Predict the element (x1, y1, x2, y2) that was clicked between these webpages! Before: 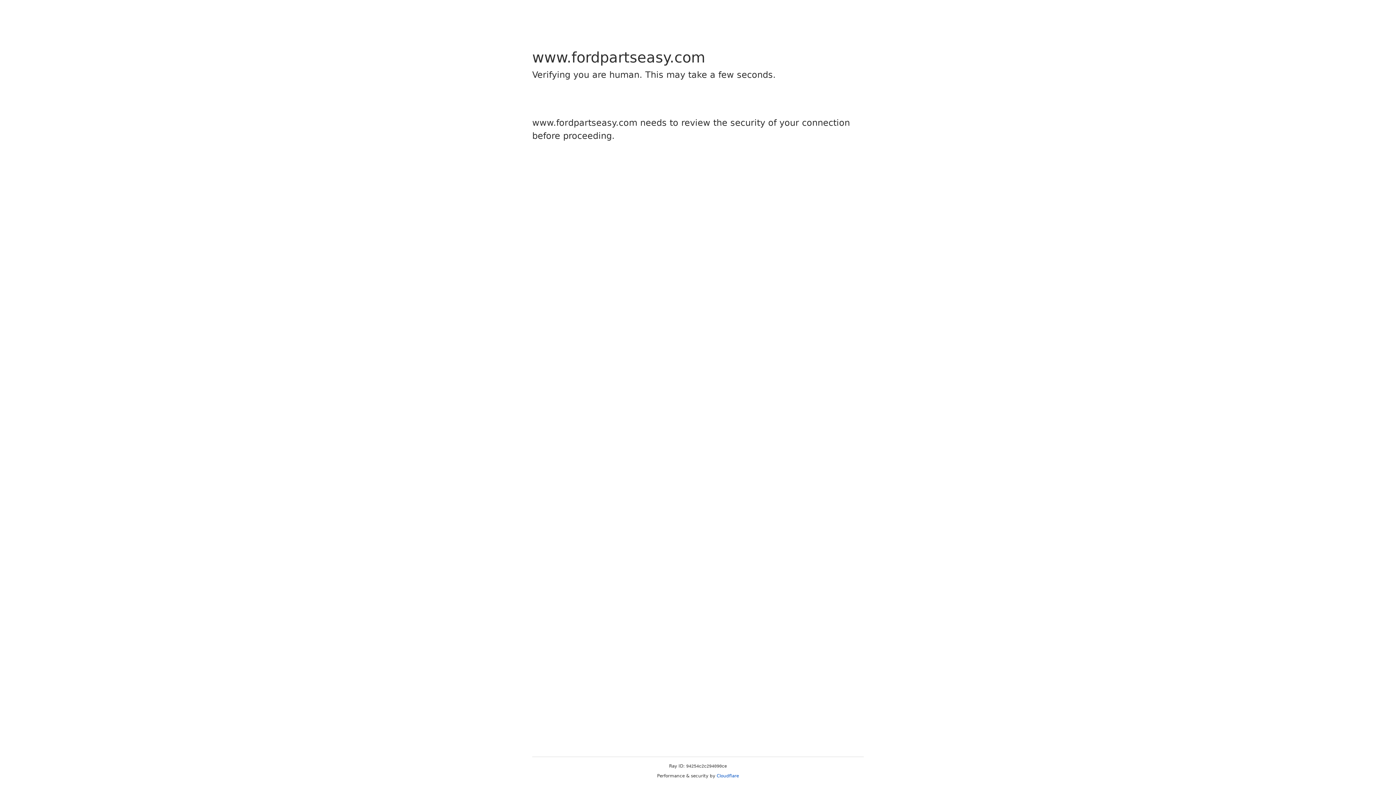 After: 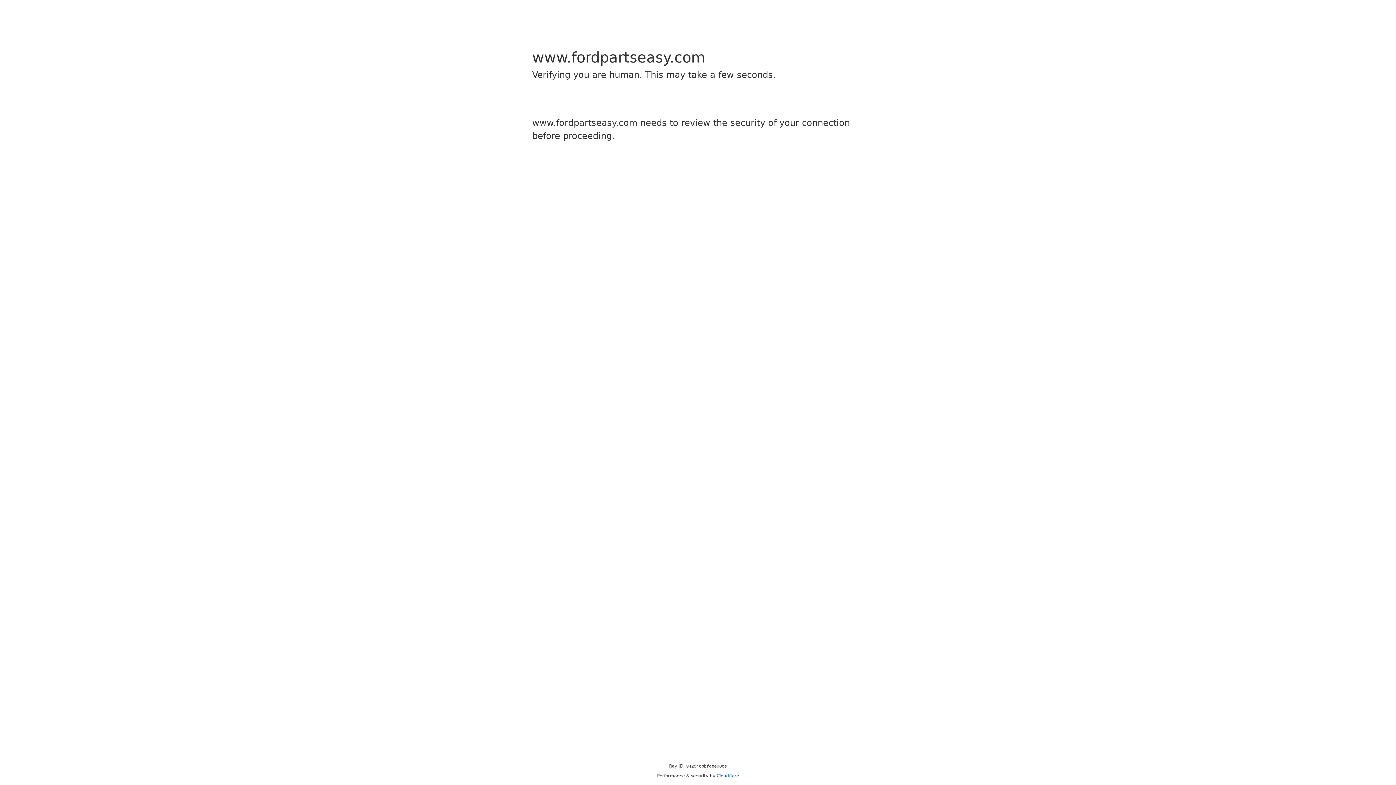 Action: bbox: (716, 773, 739, 778) label: Cloudflare